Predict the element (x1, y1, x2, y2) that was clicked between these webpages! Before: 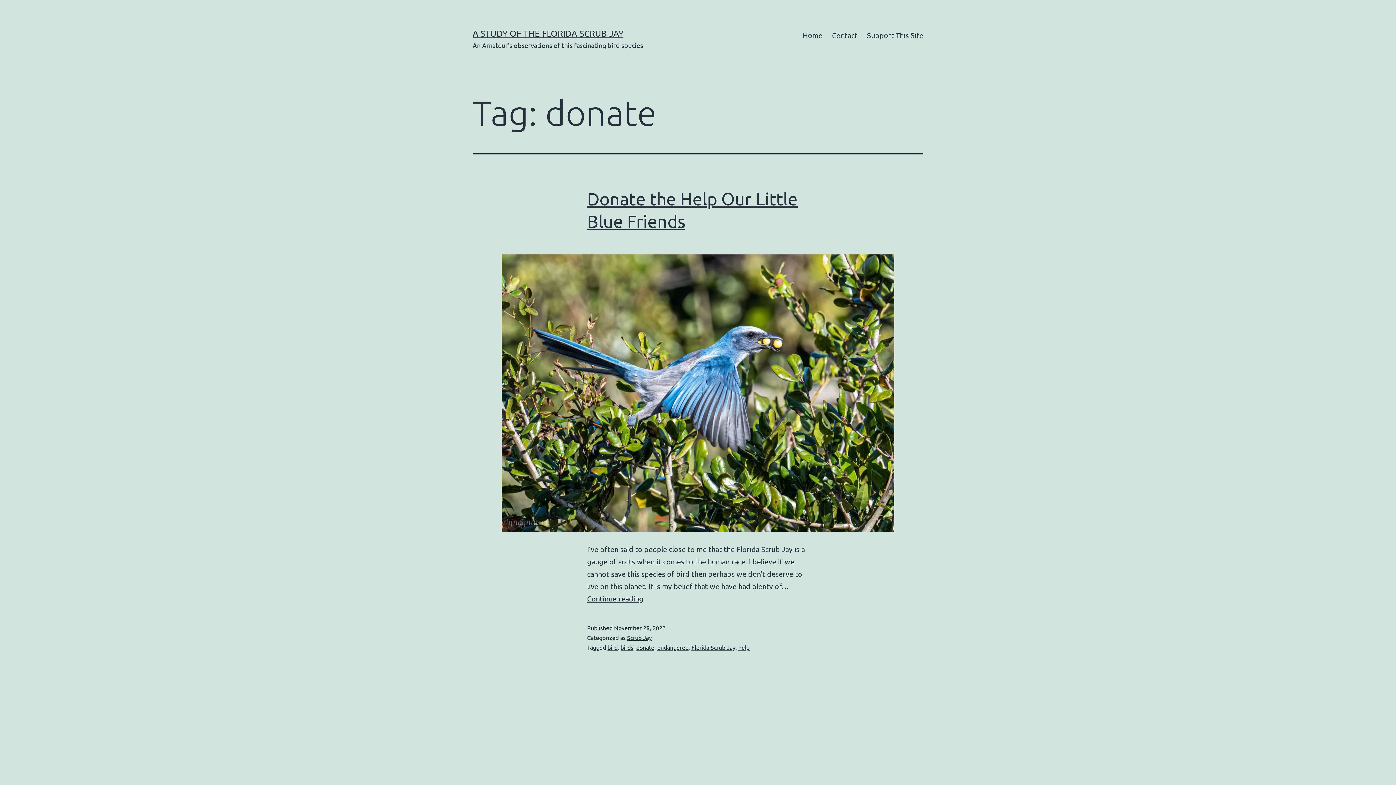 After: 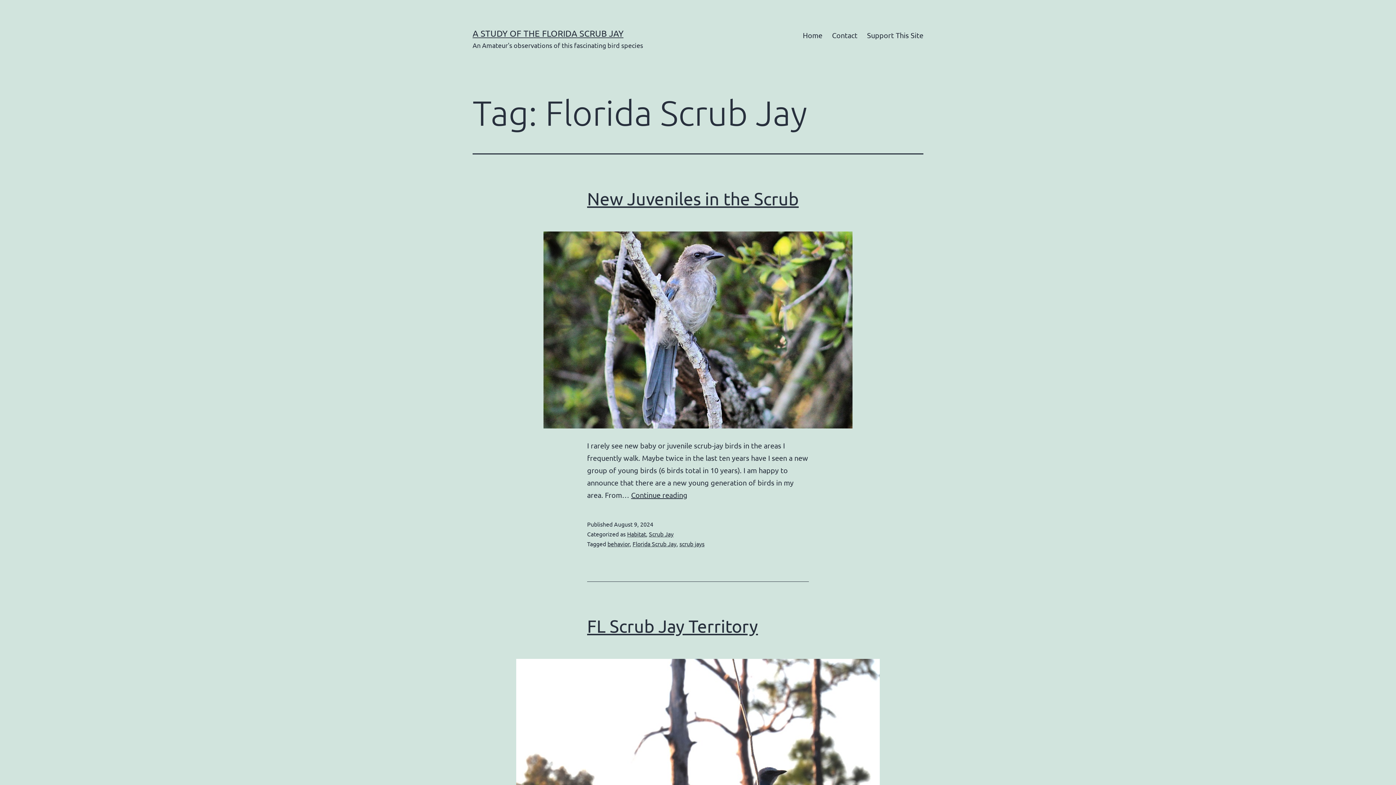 Action: bbox: (691, 644, 735, 651) label: Florida Scrub Jay